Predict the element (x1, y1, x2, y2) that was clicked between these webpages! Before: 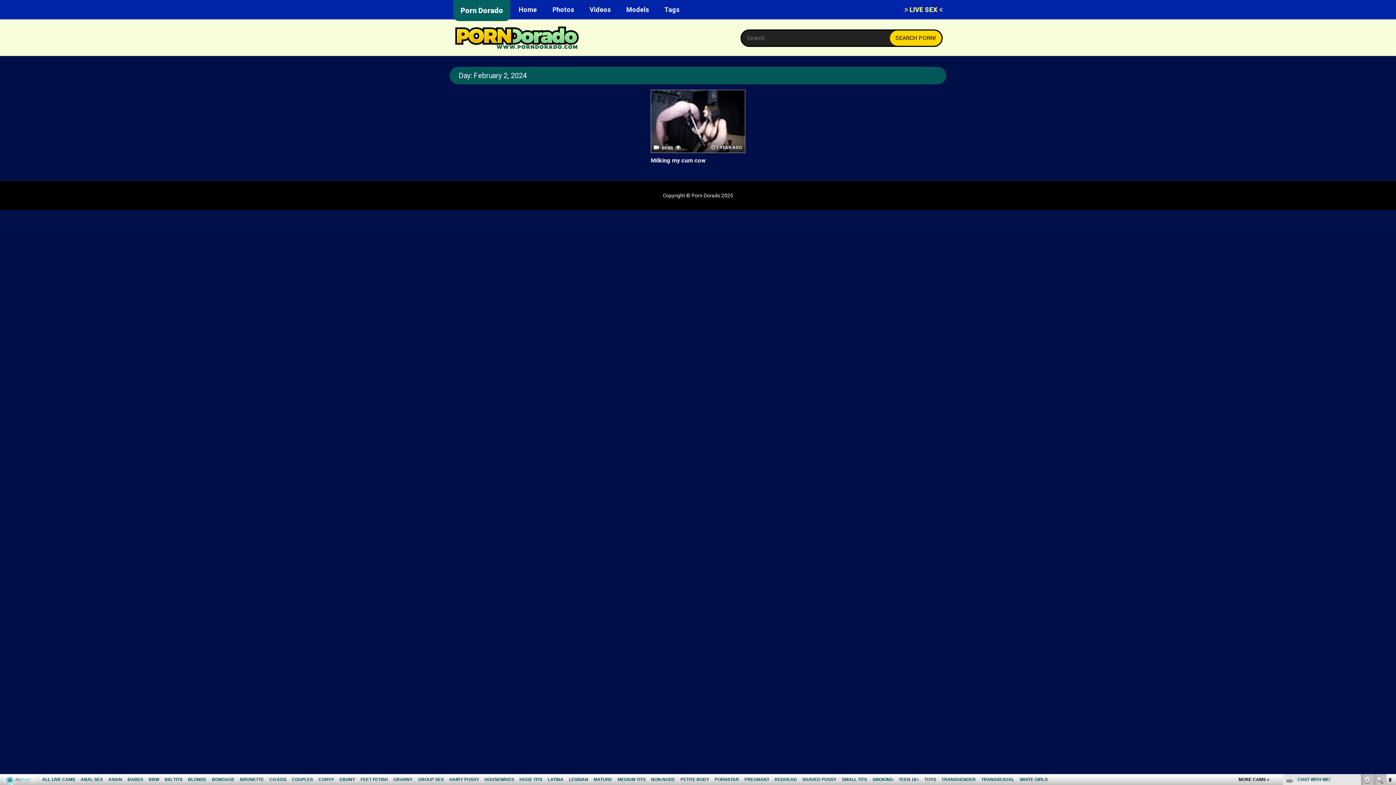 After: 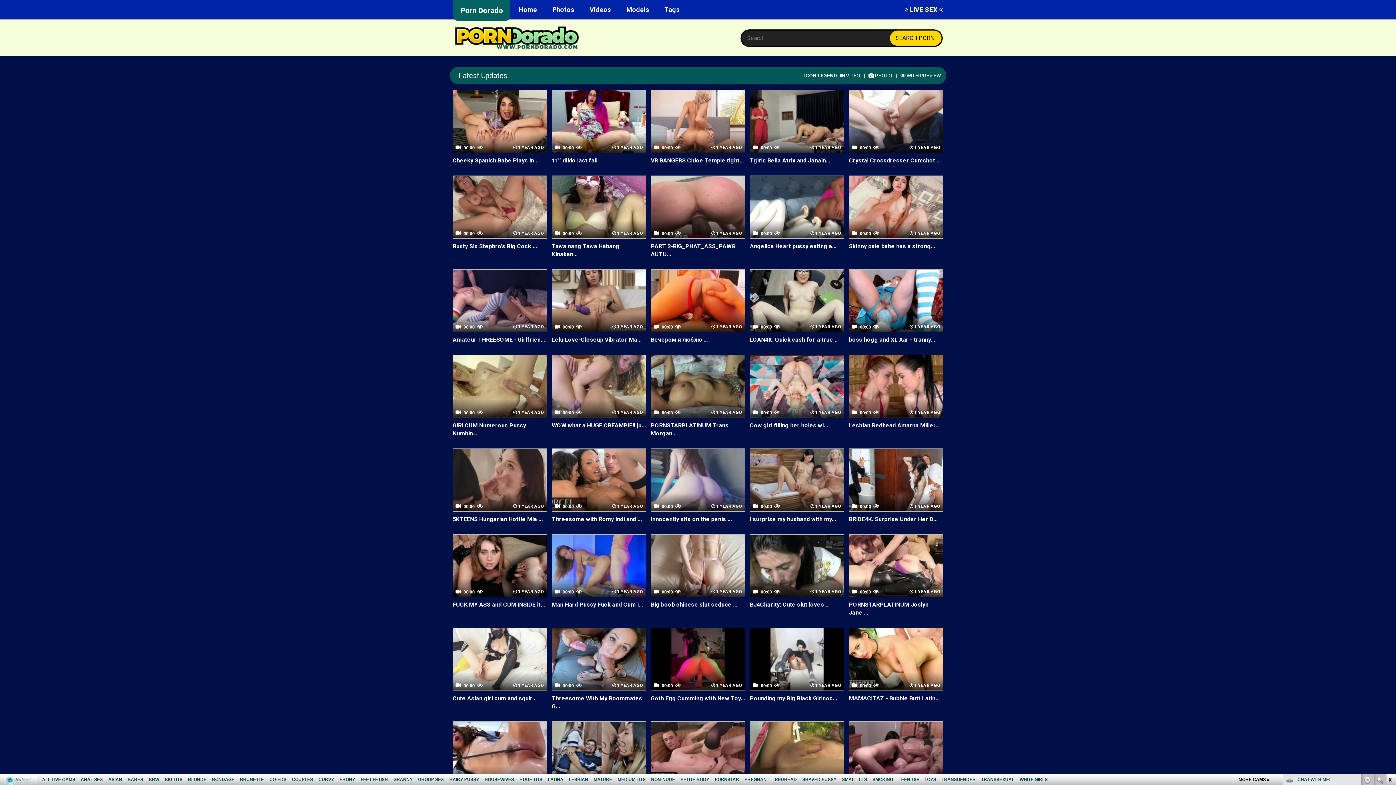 Action: bbox: (453, 34, 580, 40)